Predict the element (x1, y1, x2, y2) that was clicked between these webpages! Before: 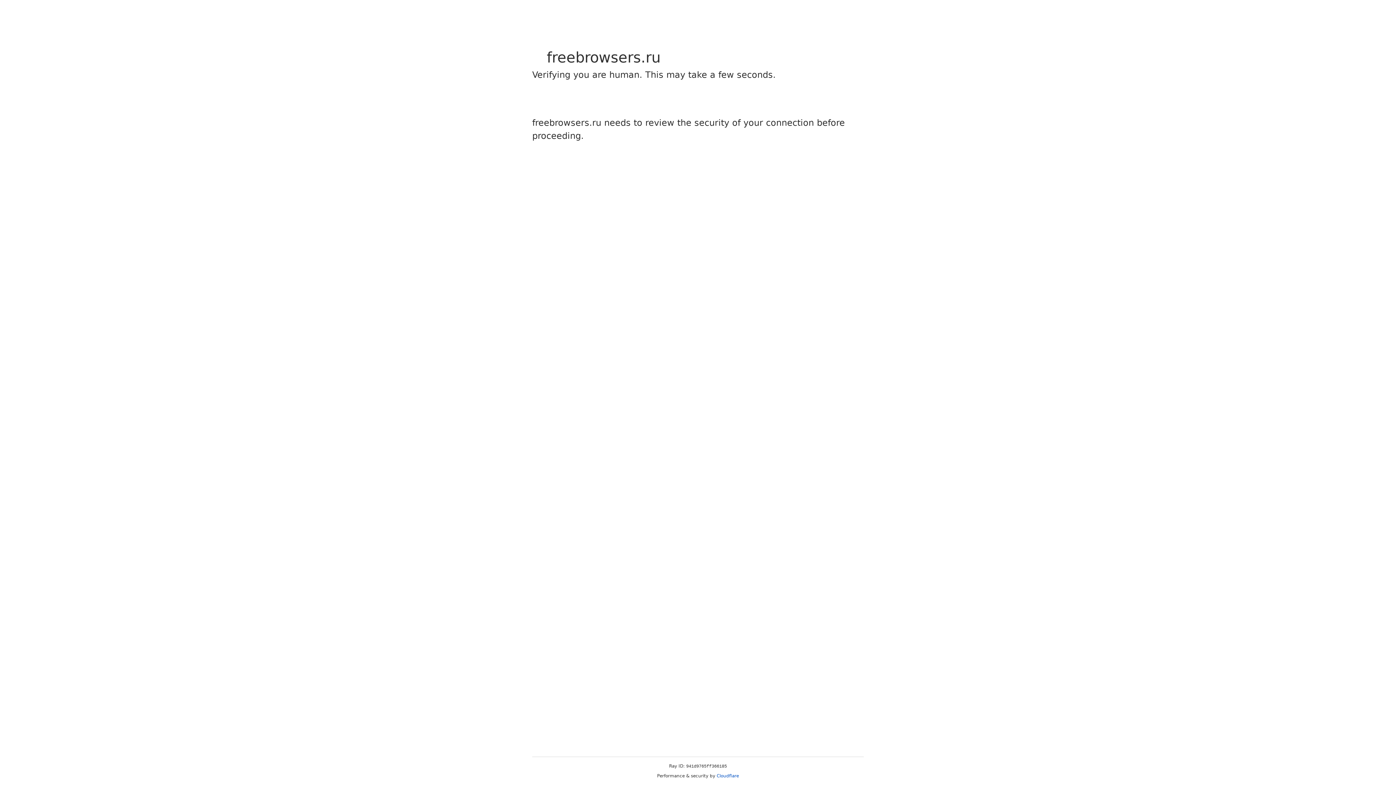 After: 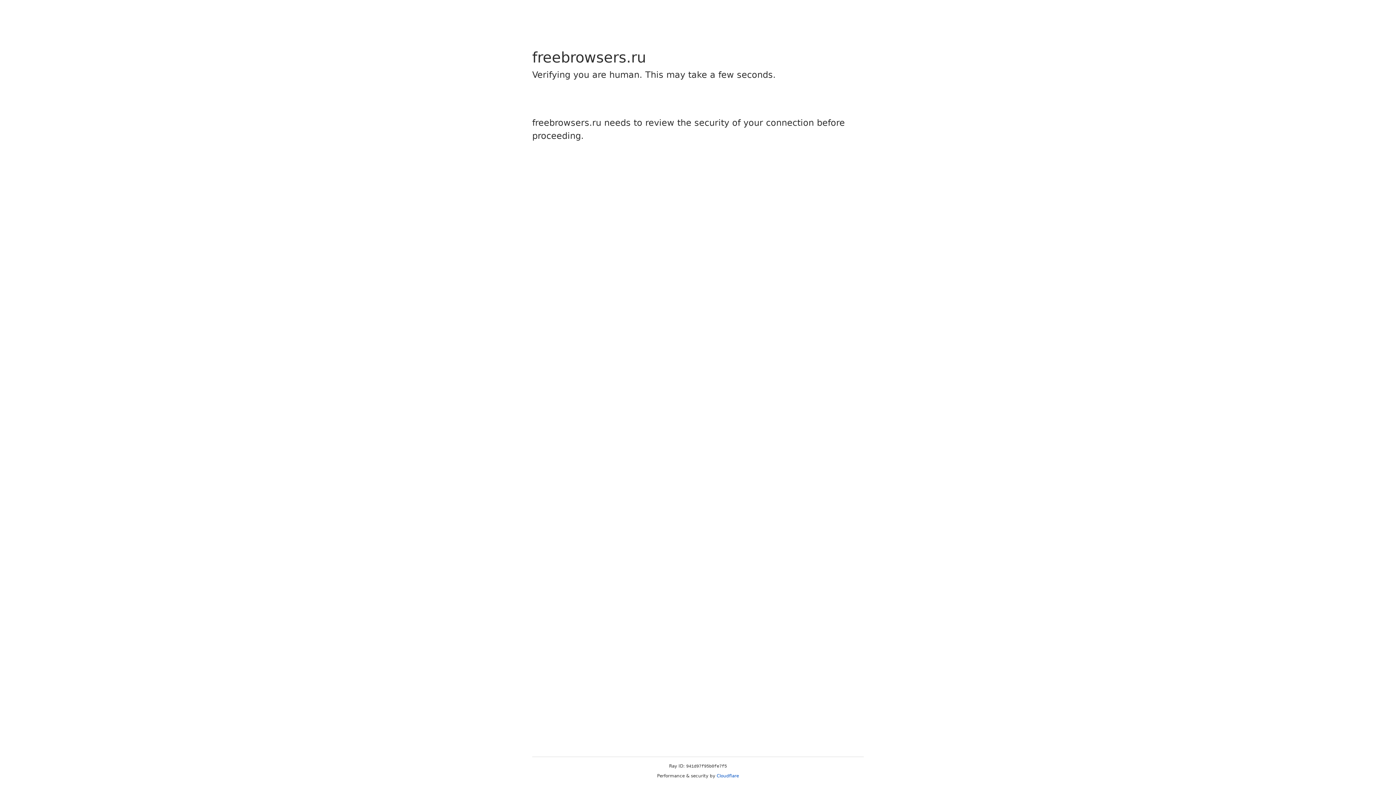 Action: bbox: (716, 773, 739, 778) label: Cloudflare